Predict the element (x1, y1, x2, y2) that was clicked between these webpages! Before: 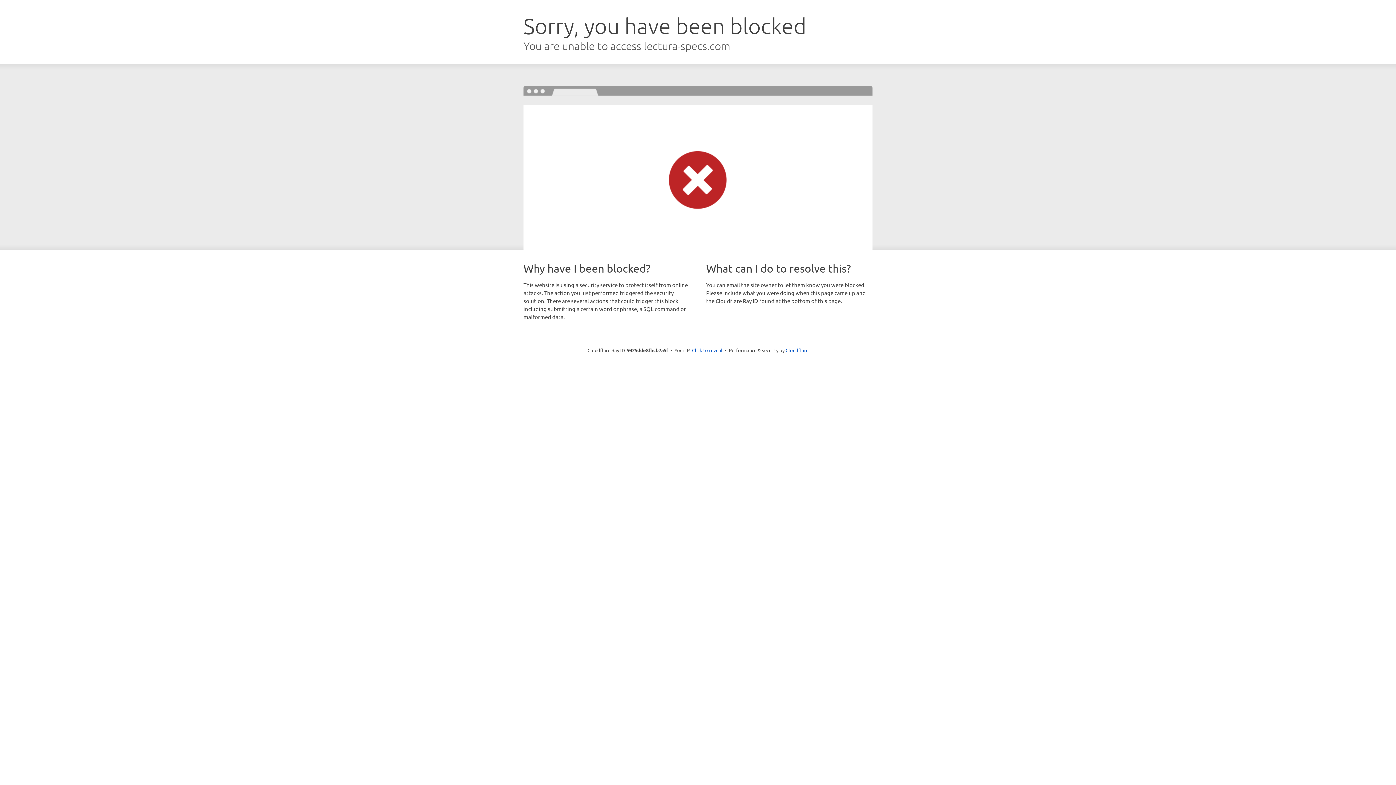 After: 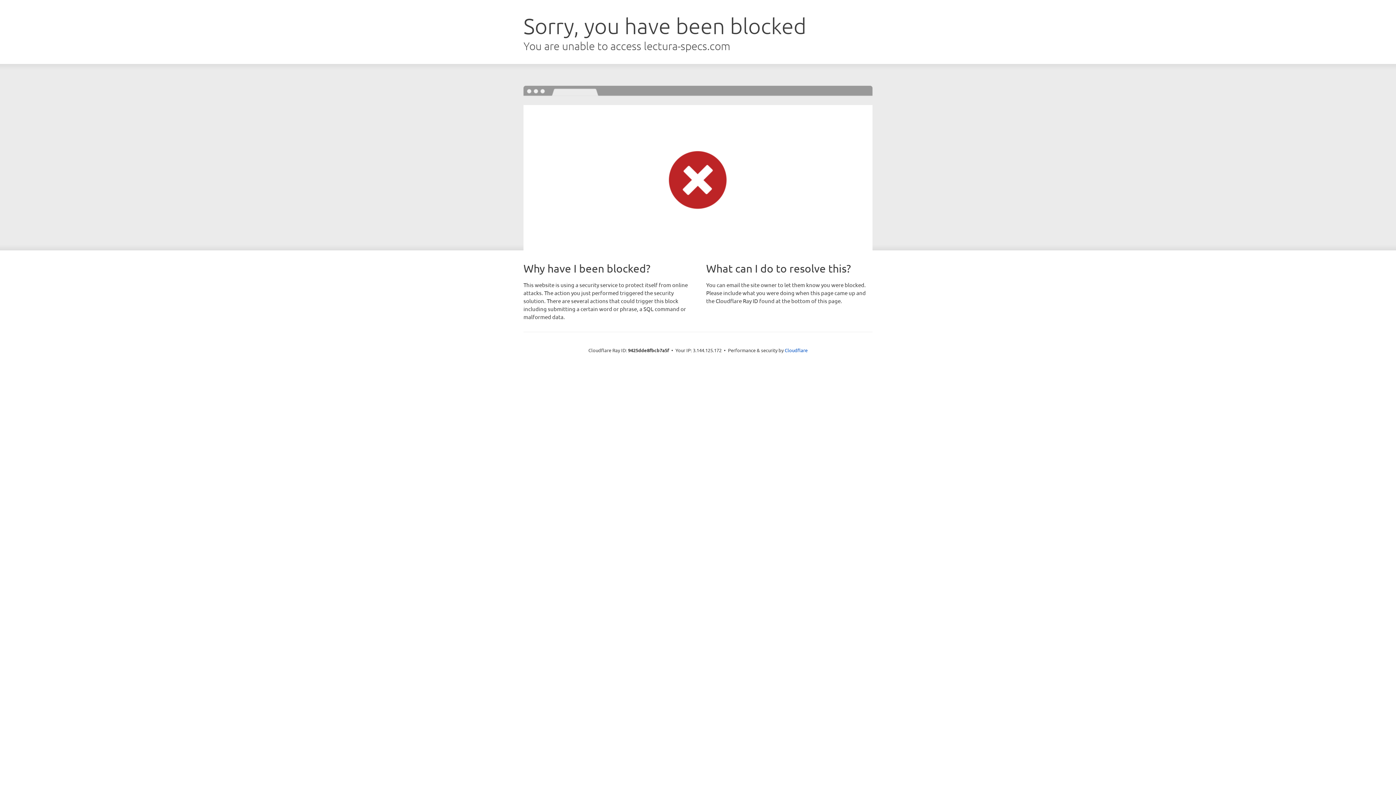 Action: bbox: (692, 346, 722, 353) label: Click to reveal